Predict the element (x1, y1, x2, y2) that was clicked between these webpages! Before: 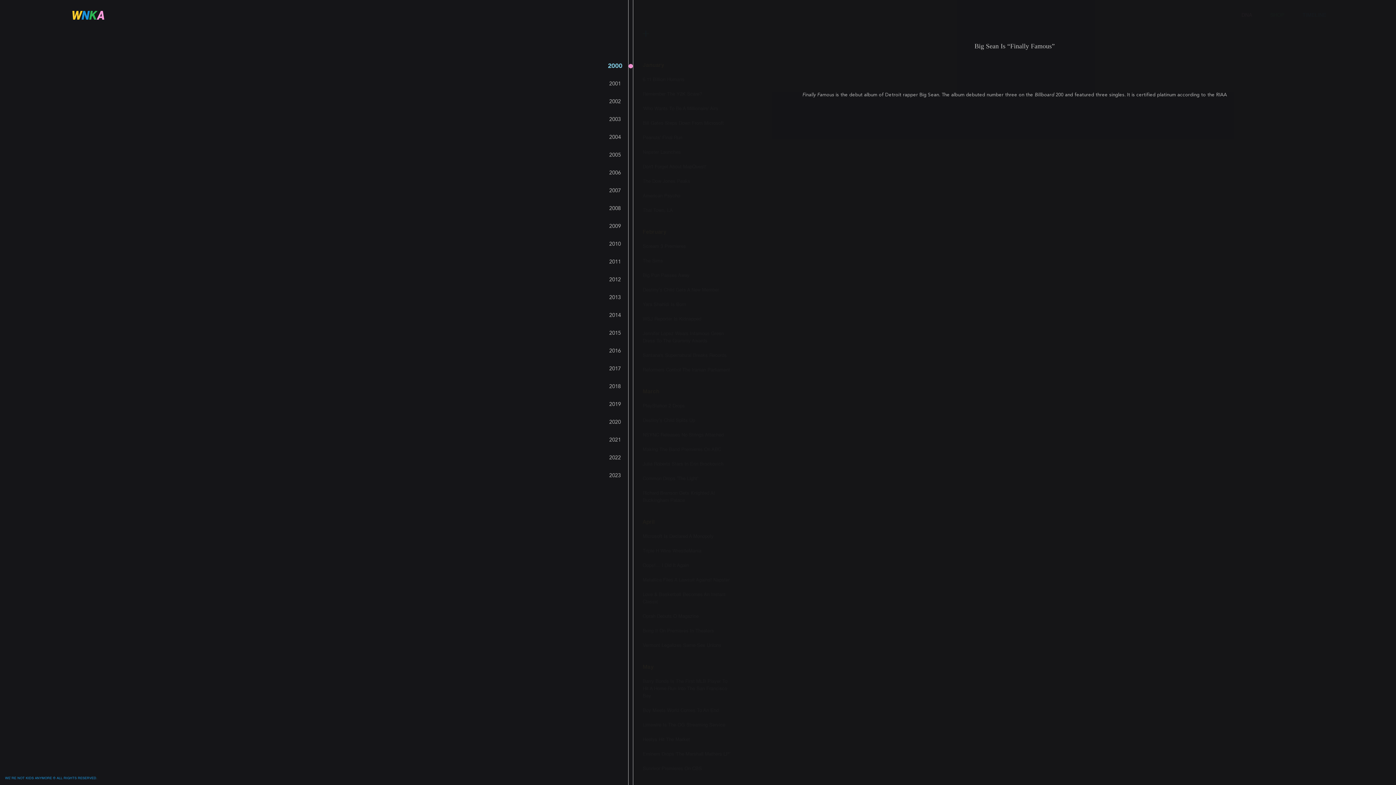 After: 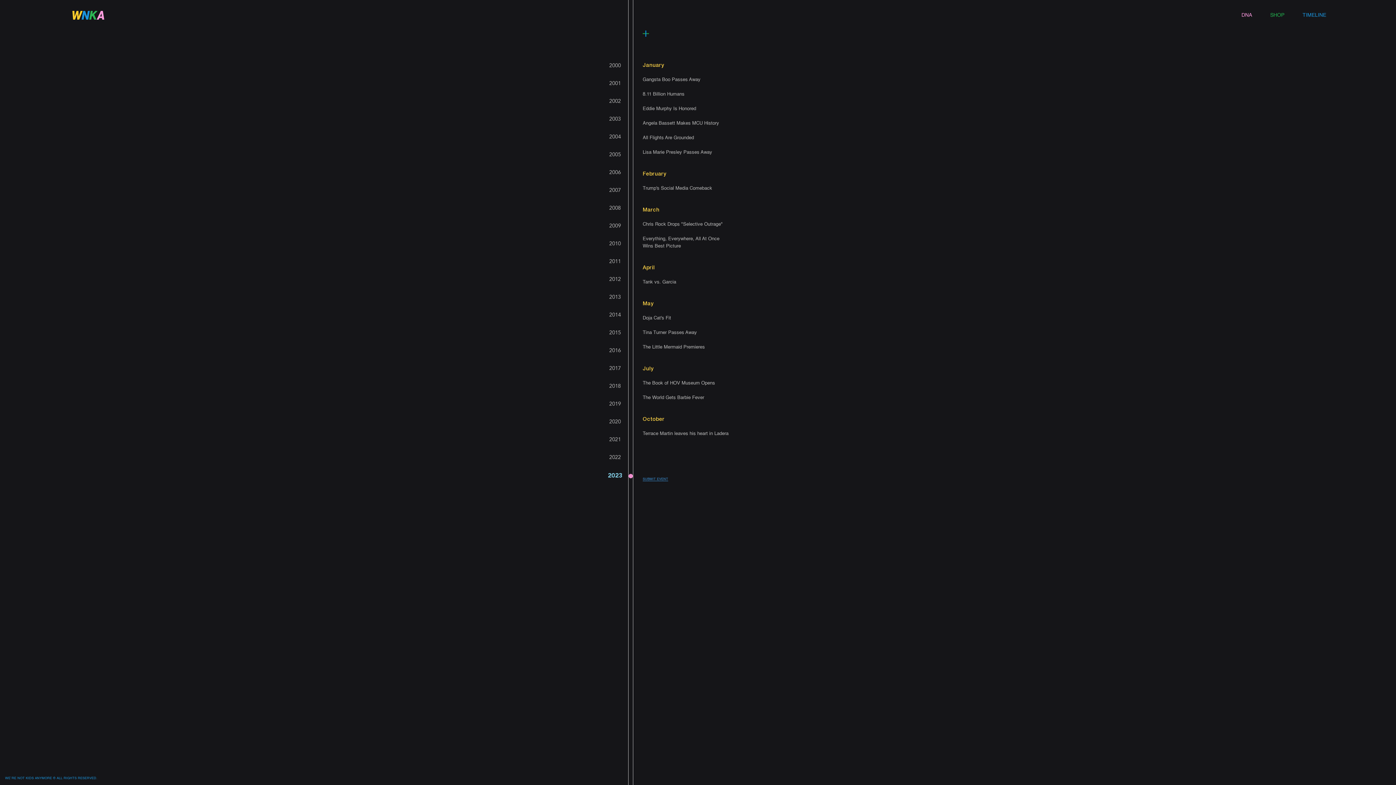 Action: label: 2023 bbox: (607, 472, 622, 479)